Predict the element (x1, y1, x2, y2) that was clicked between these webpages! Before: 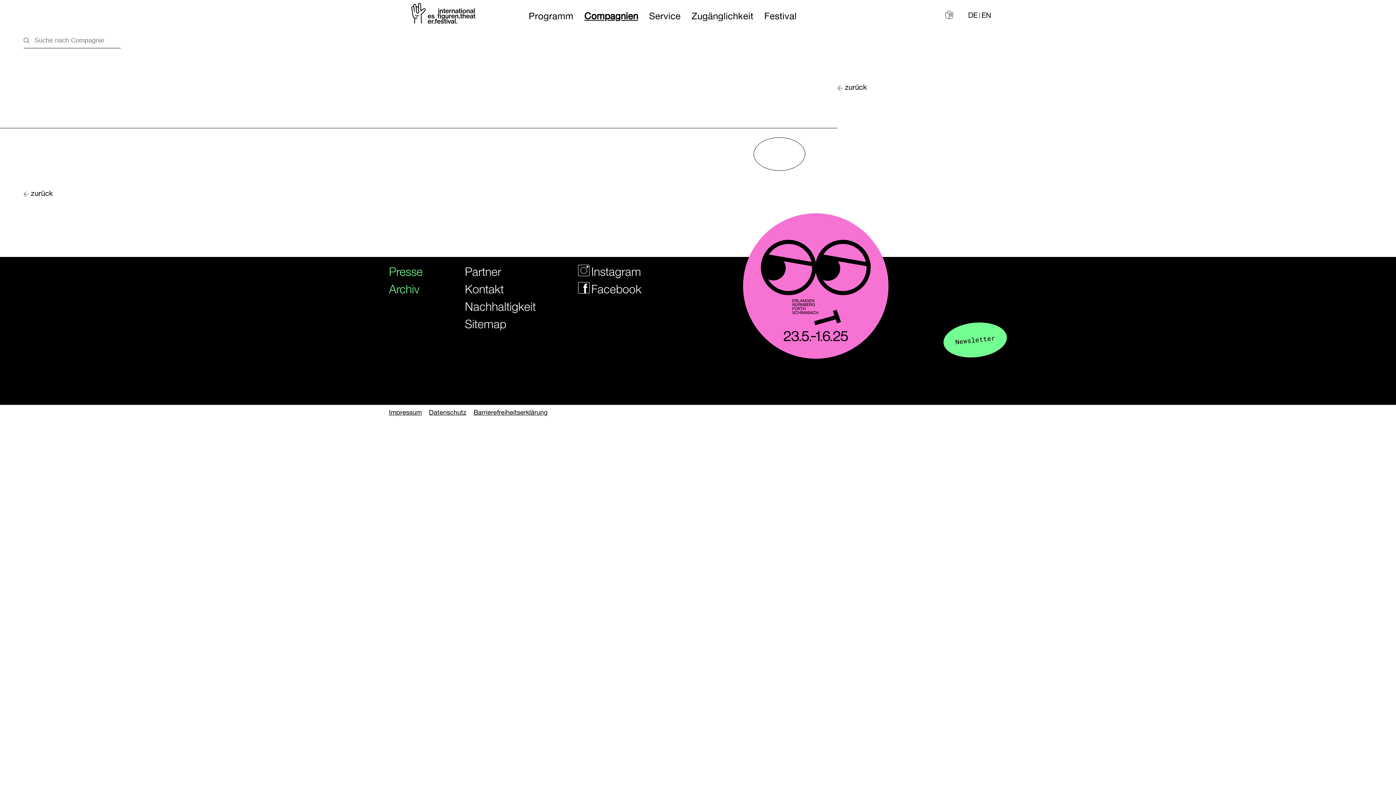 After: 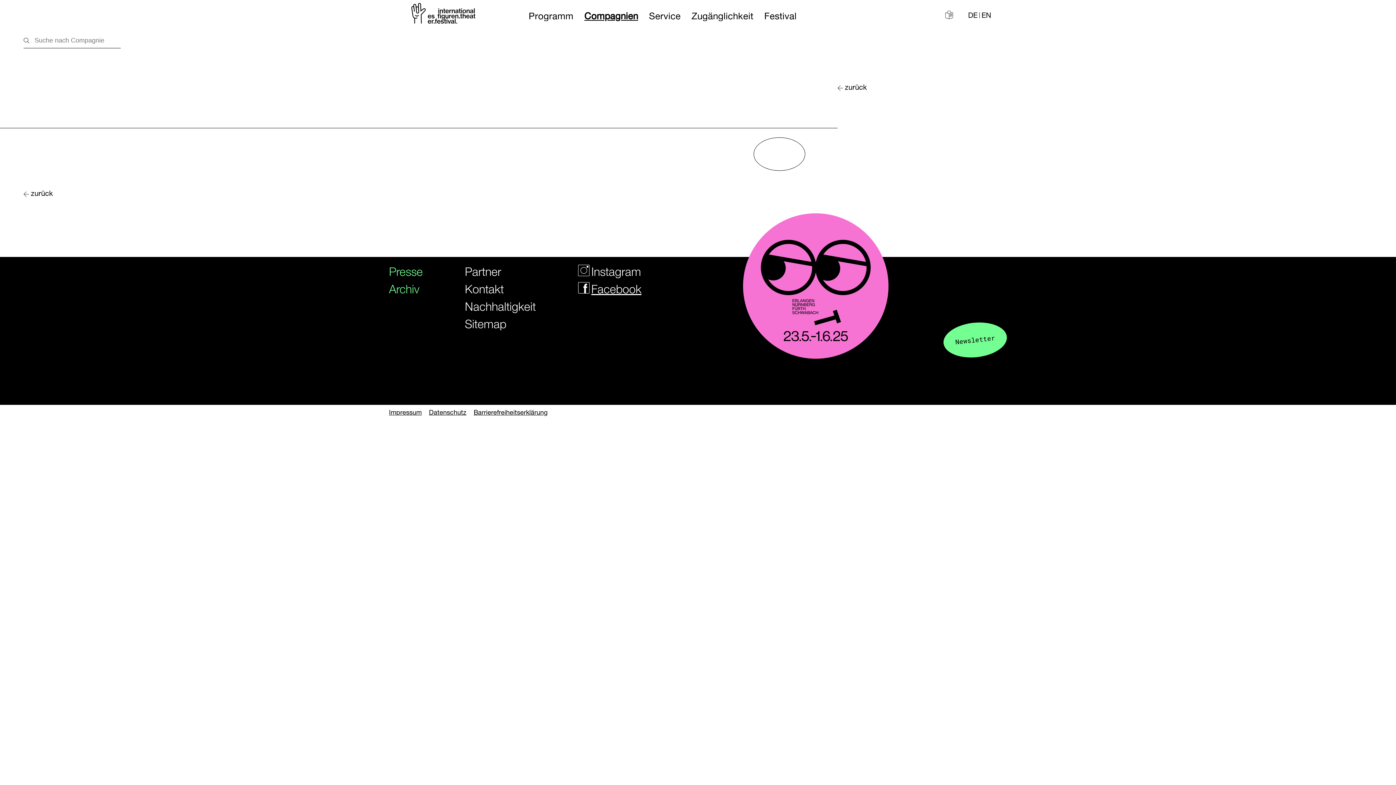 Action: bbox: (578, 280, 625, 297) label: Facebook